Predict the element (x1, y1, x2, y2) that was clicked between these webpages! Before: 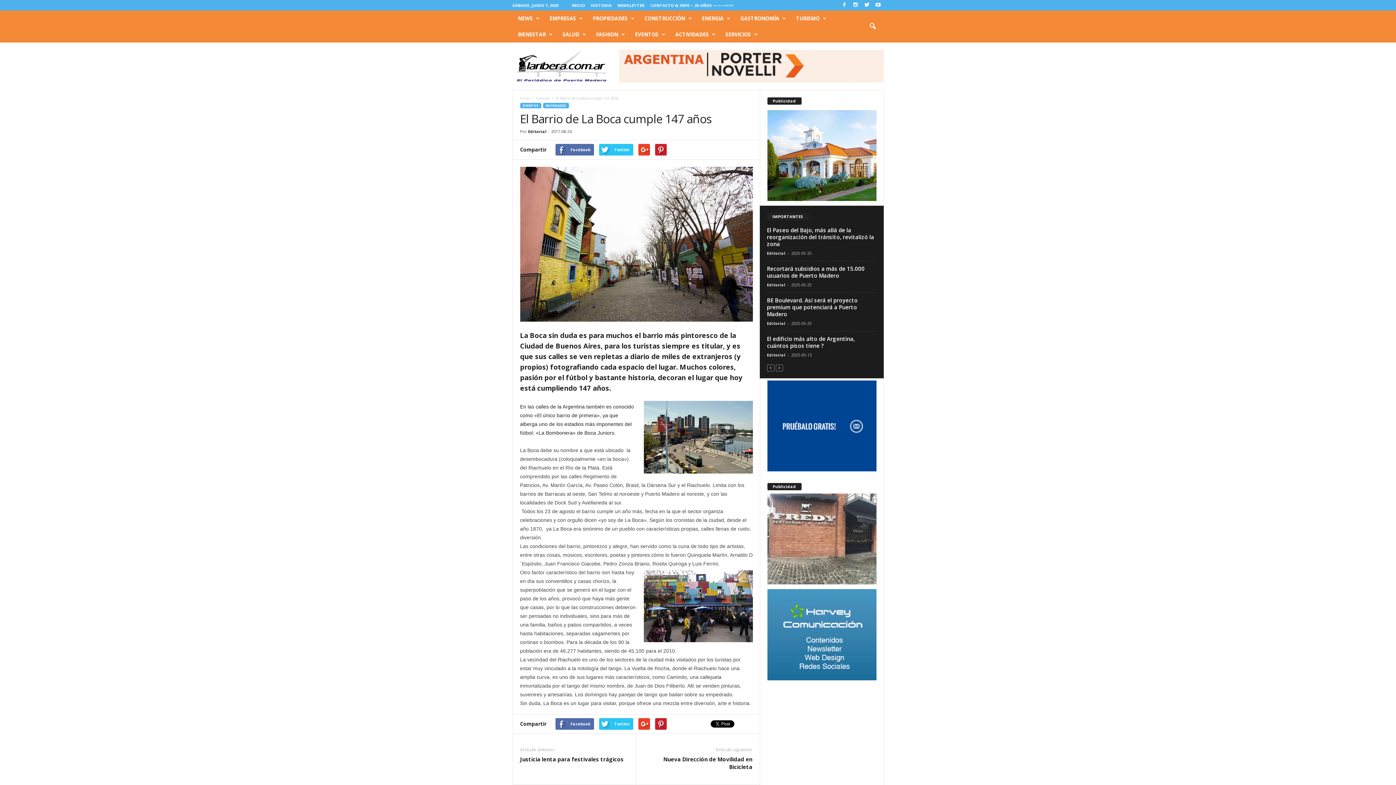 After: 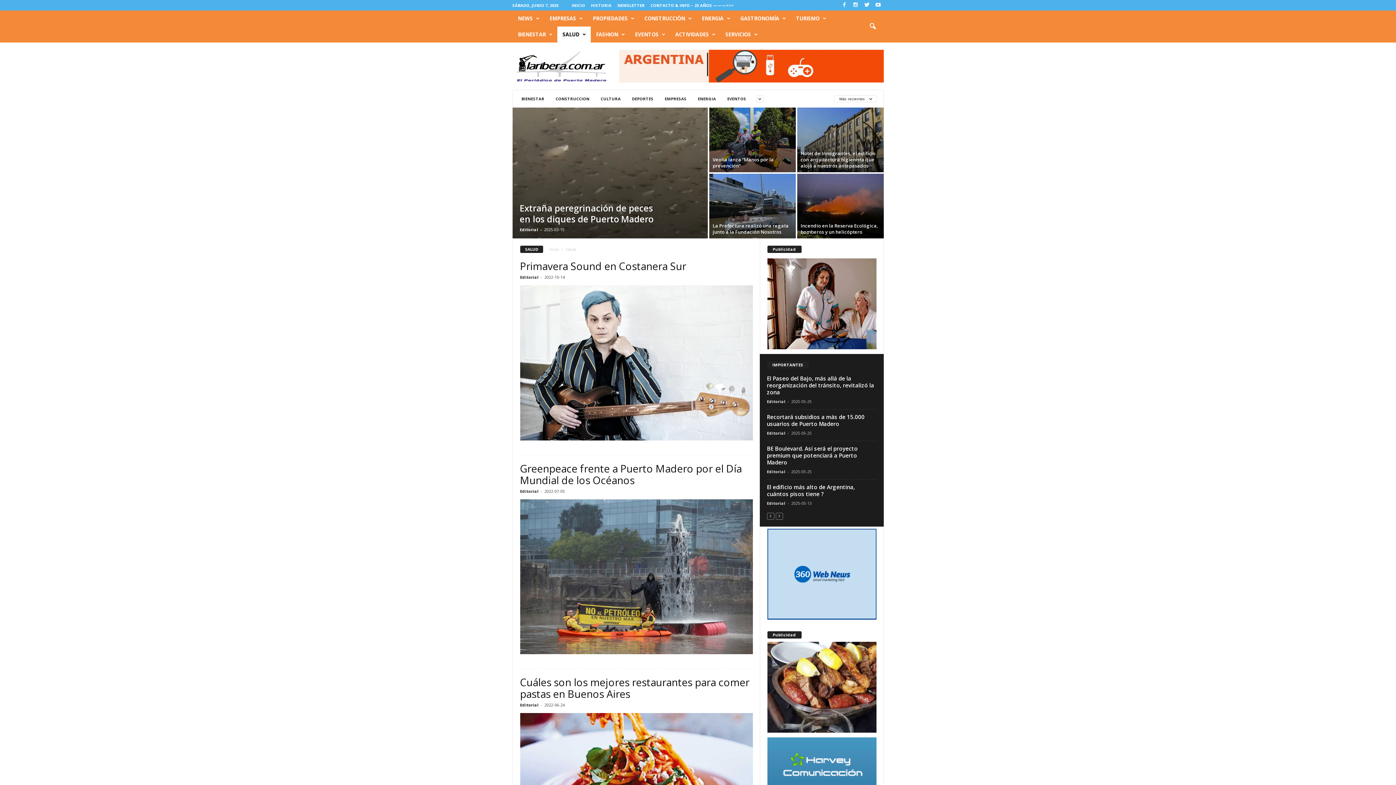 Action: label: SALUD bbox: (557, 26, 590, 42)